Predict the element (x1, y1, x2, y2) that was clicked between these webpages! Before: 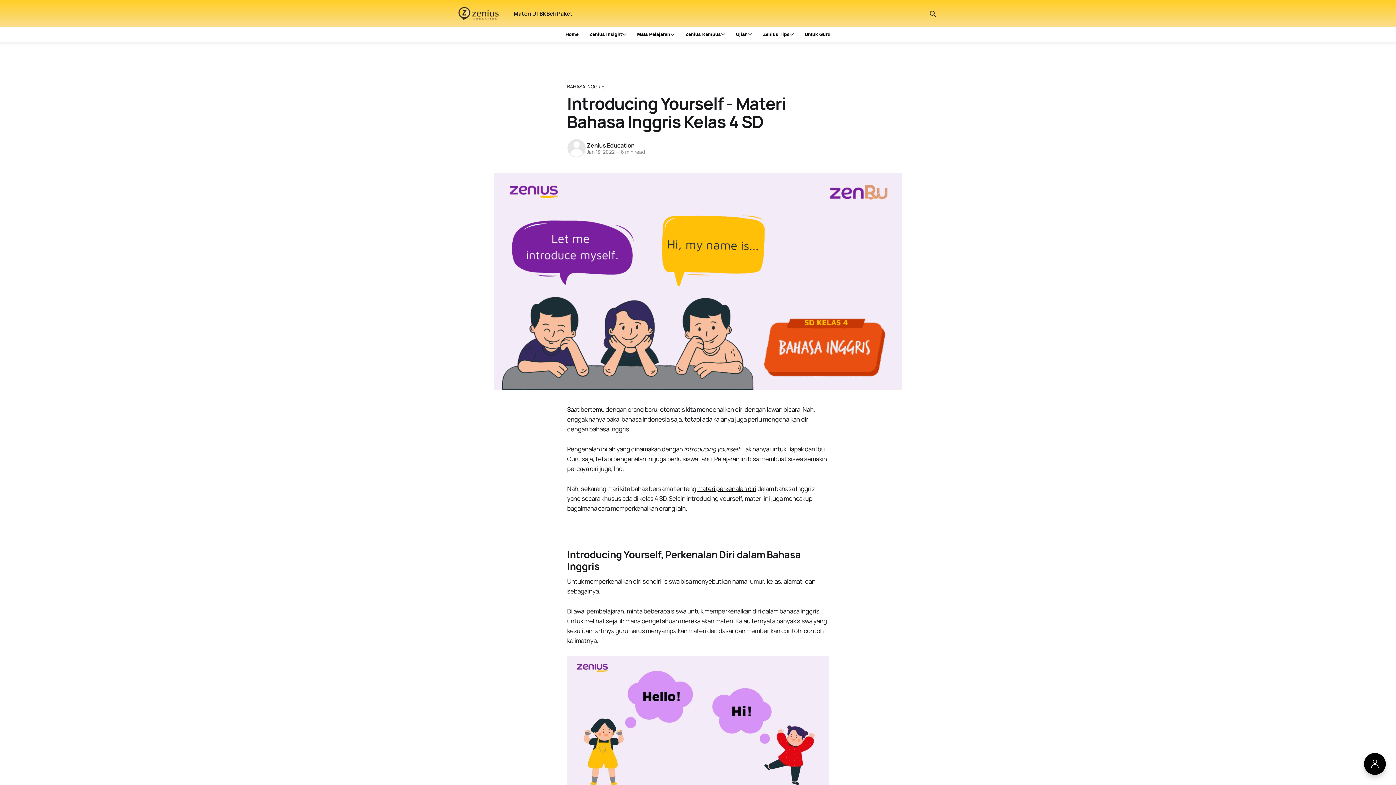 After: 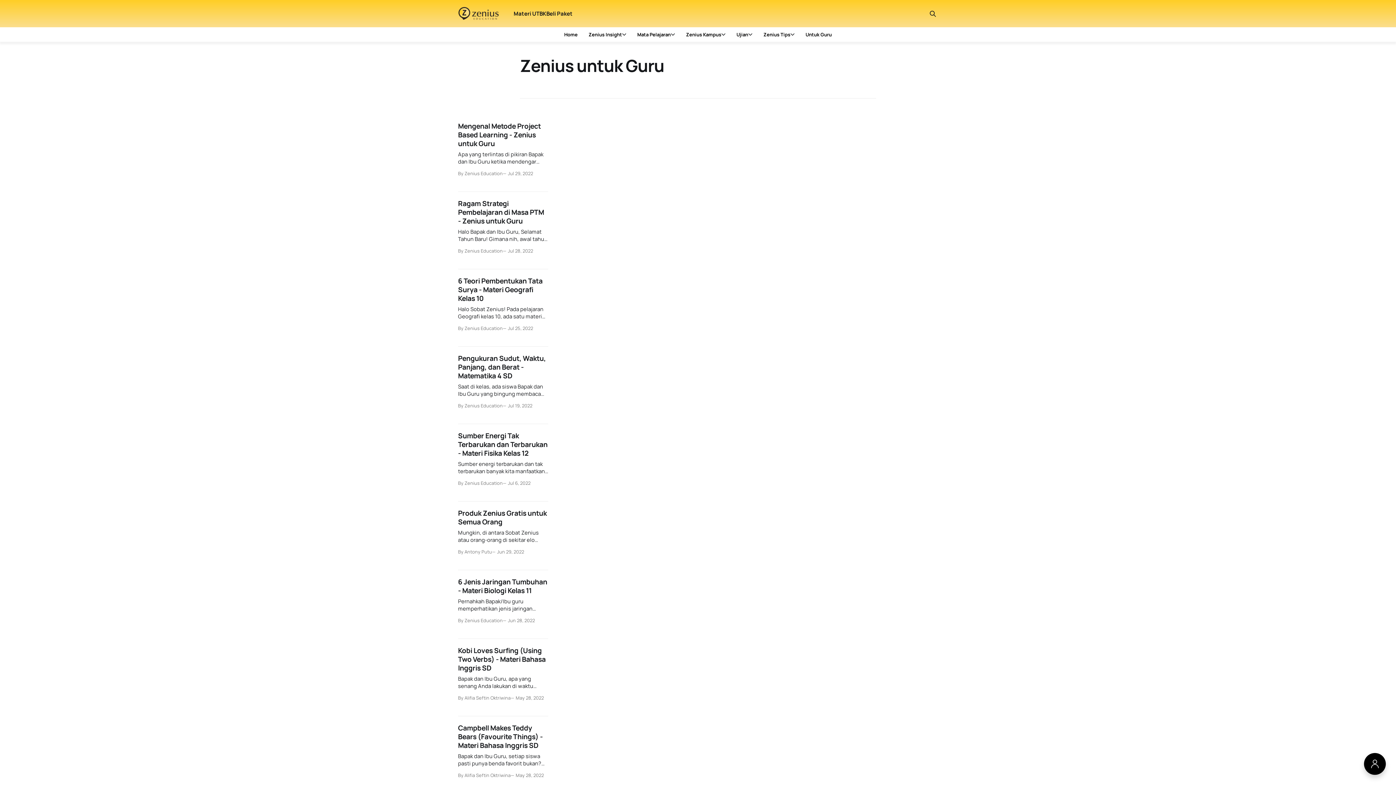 Action: label: Untuk Guru bbox: (804, 30, 830, 38)